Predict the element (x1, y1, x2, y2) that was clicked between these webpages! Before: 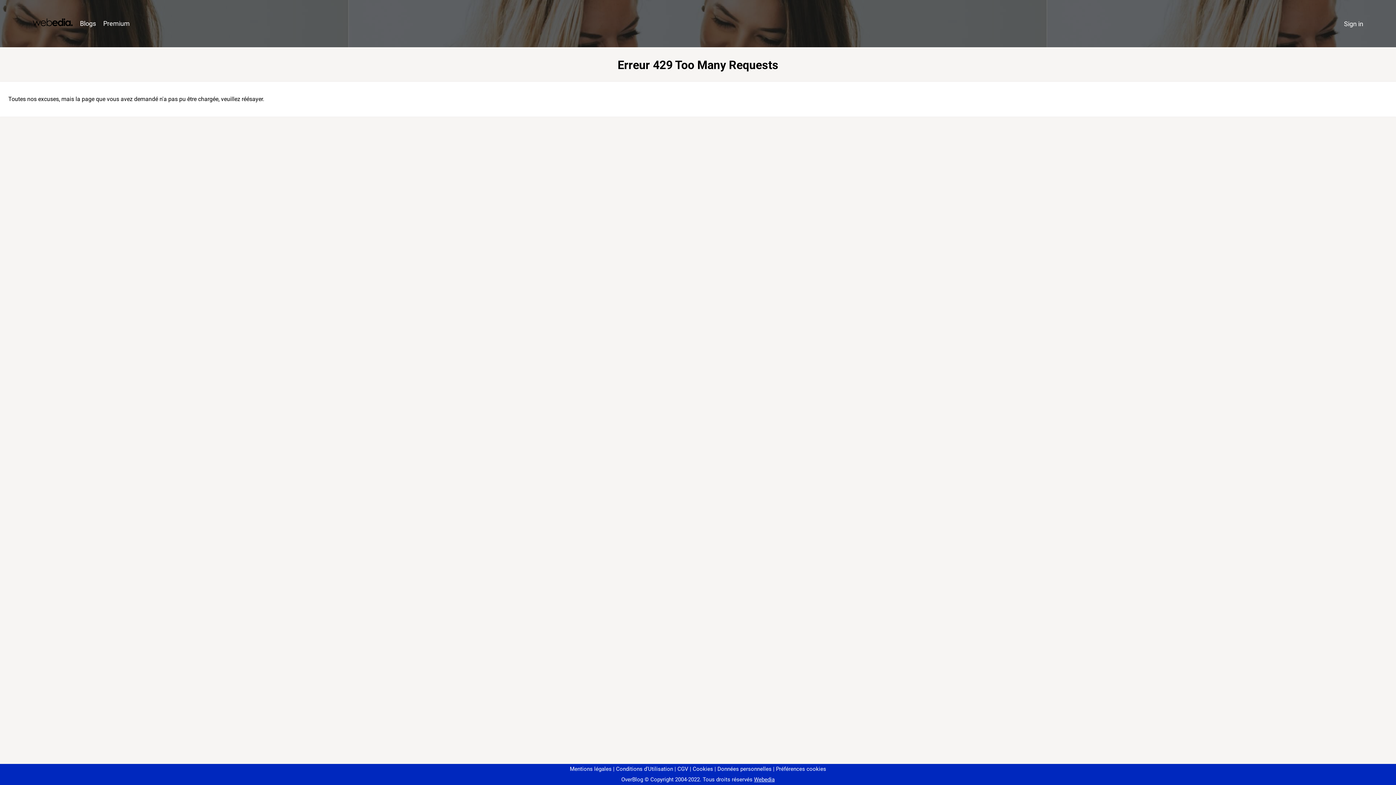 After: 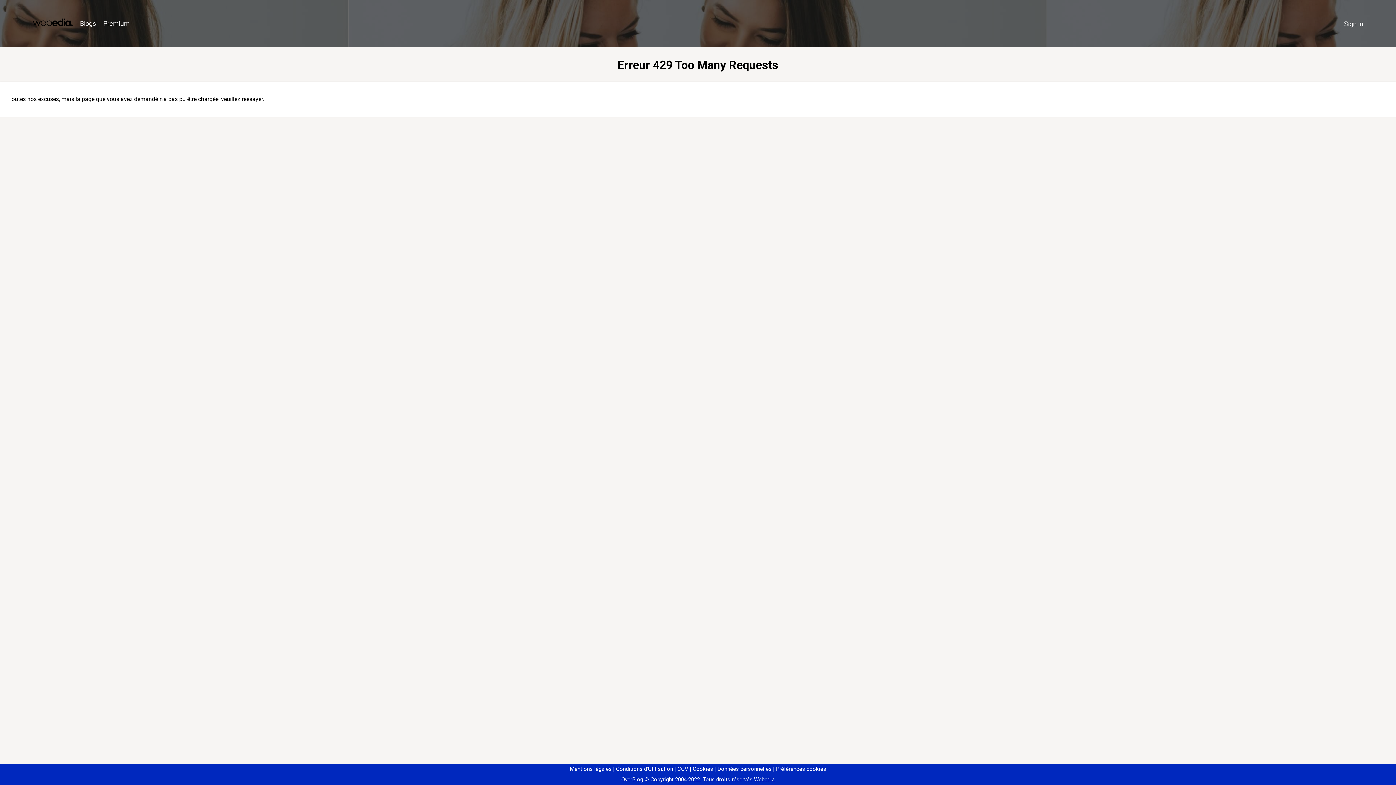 Action: bbox: (773, 766, 826, 772) label: Préférences cookies